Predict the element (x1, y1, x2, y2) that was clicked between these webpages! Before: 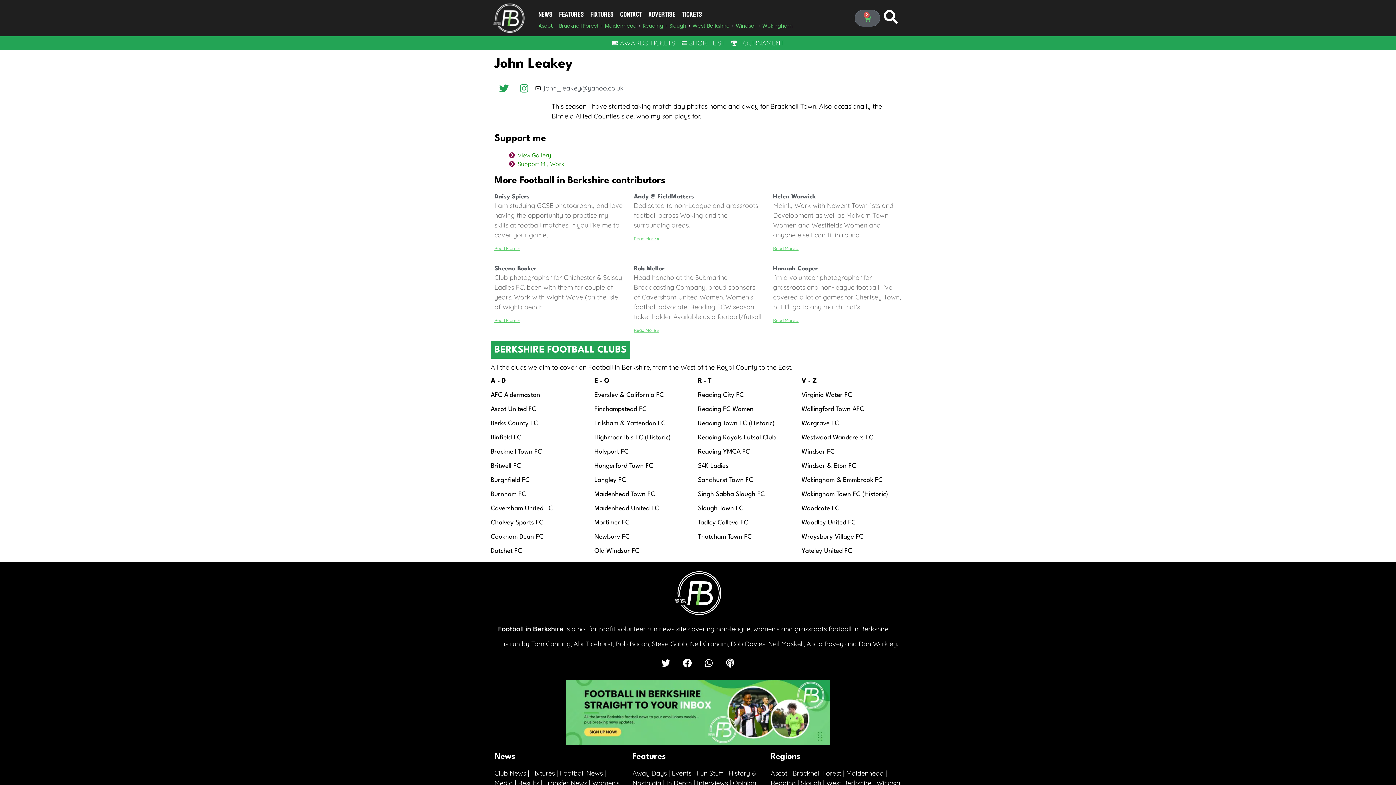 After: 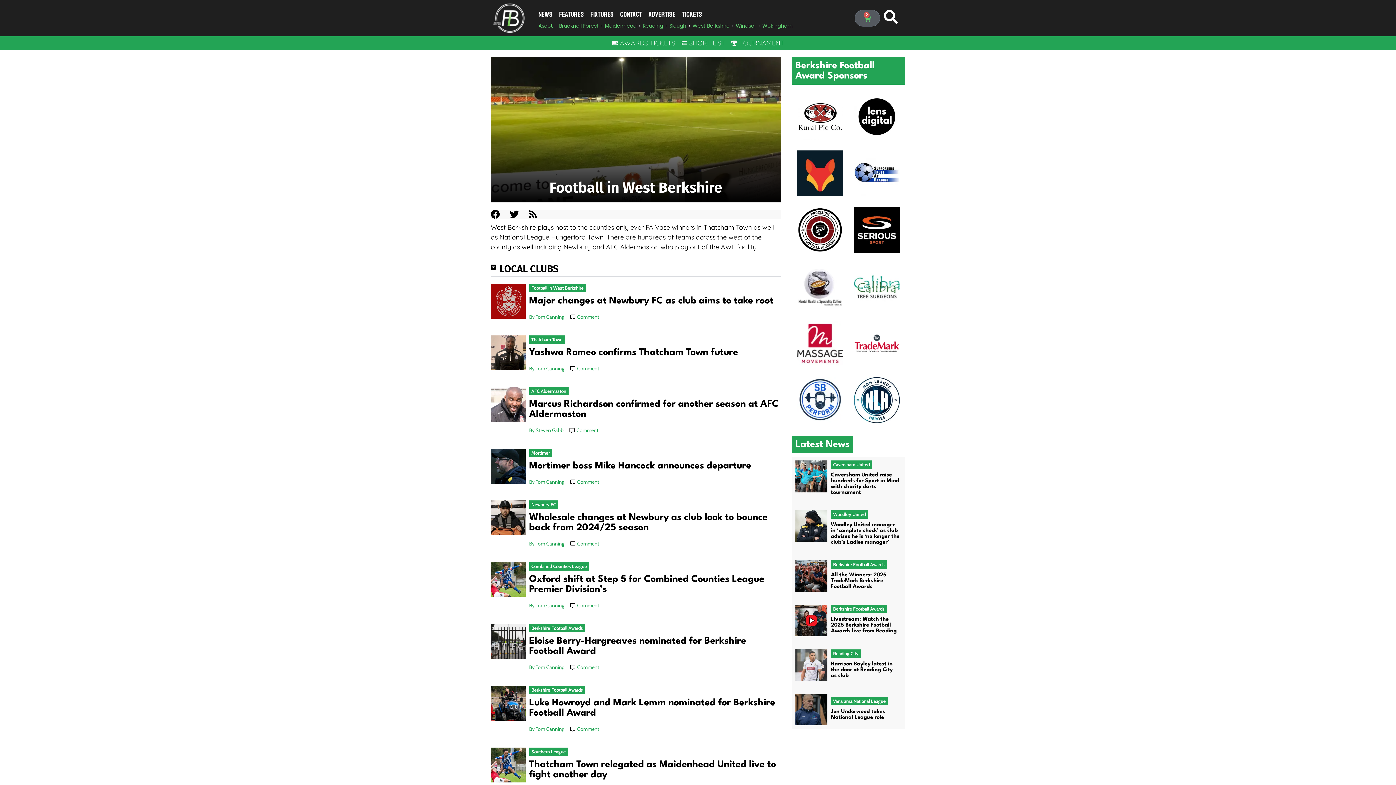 Action: bbox: (692, 22, 729, 29) label: West Berkshire